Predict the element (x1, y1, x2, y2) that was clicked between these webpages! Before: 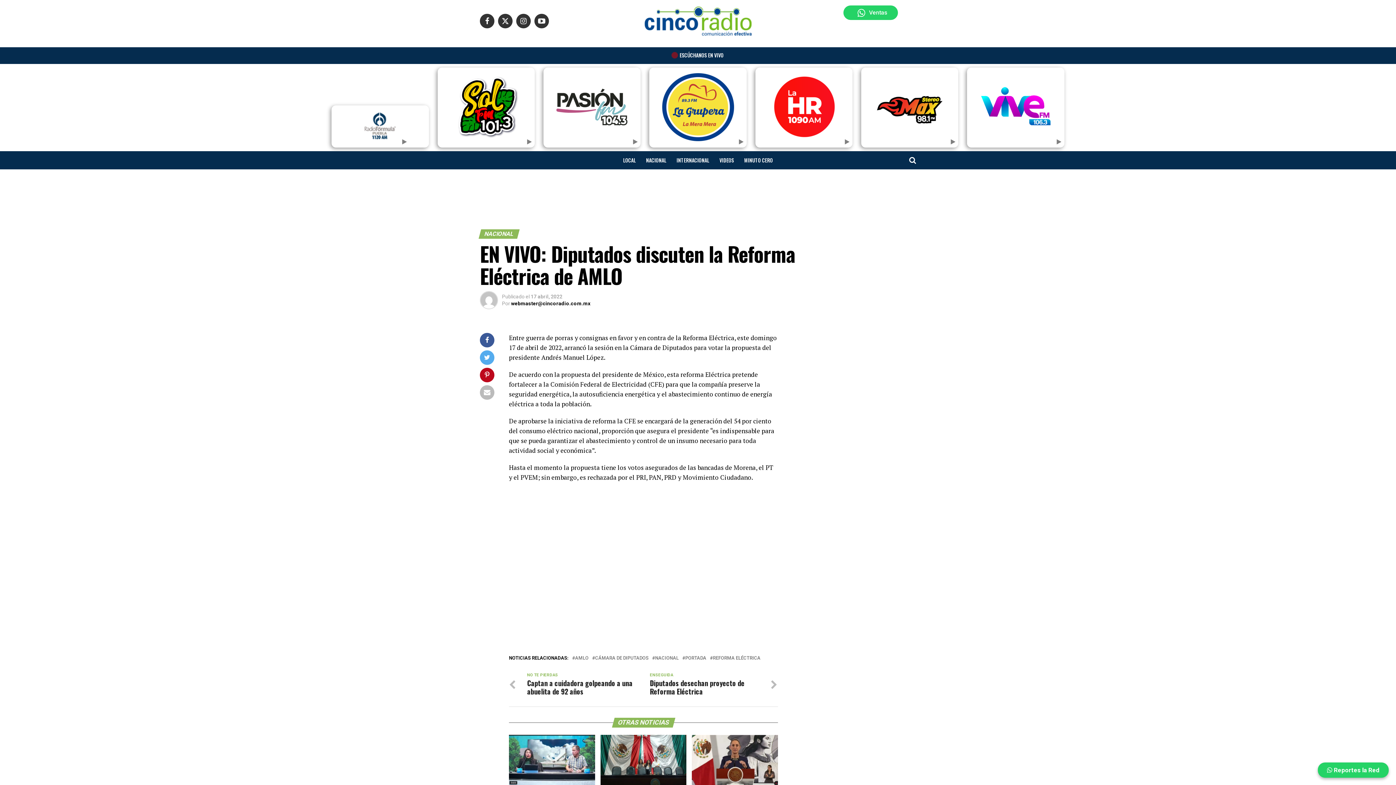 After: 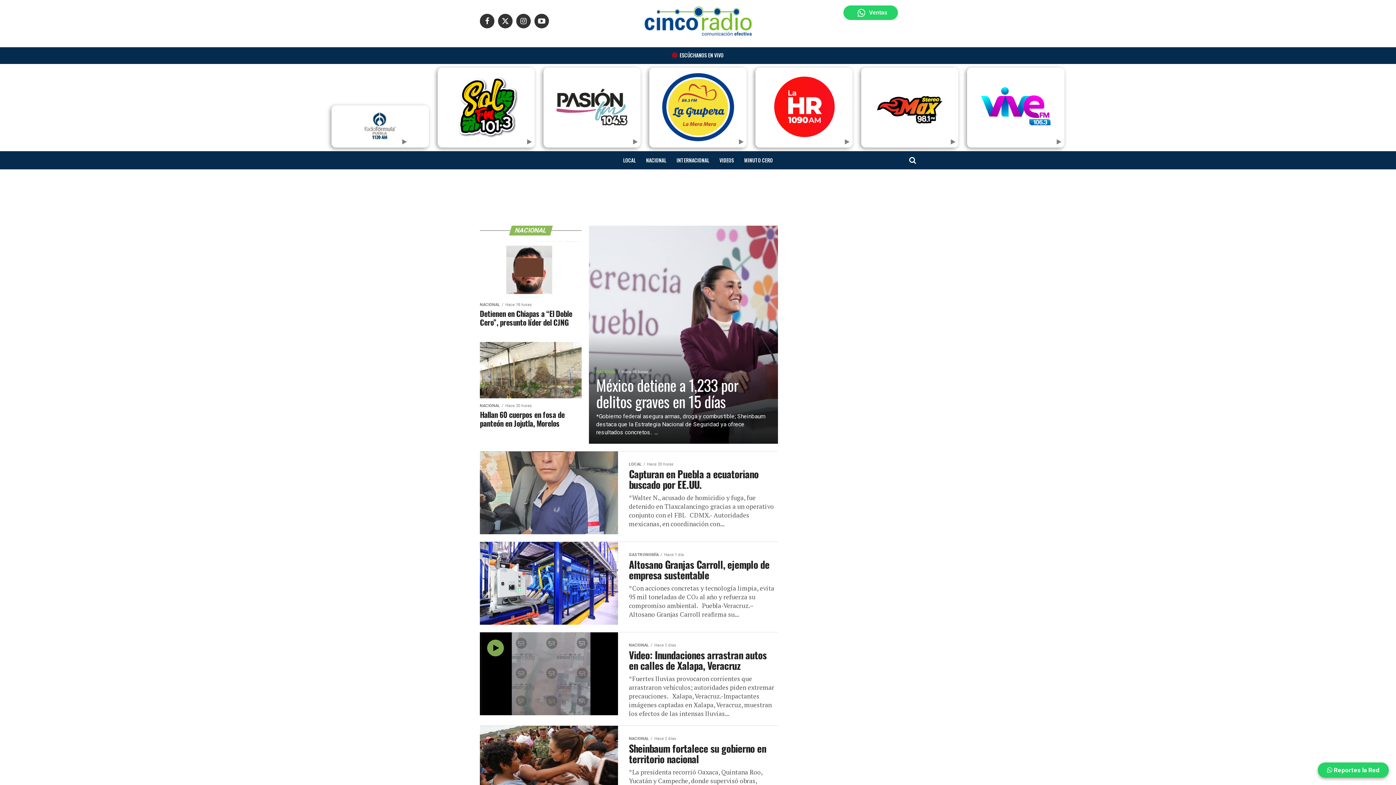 Action: label: NACIONAL bbox: (641, 151, 670, 169)